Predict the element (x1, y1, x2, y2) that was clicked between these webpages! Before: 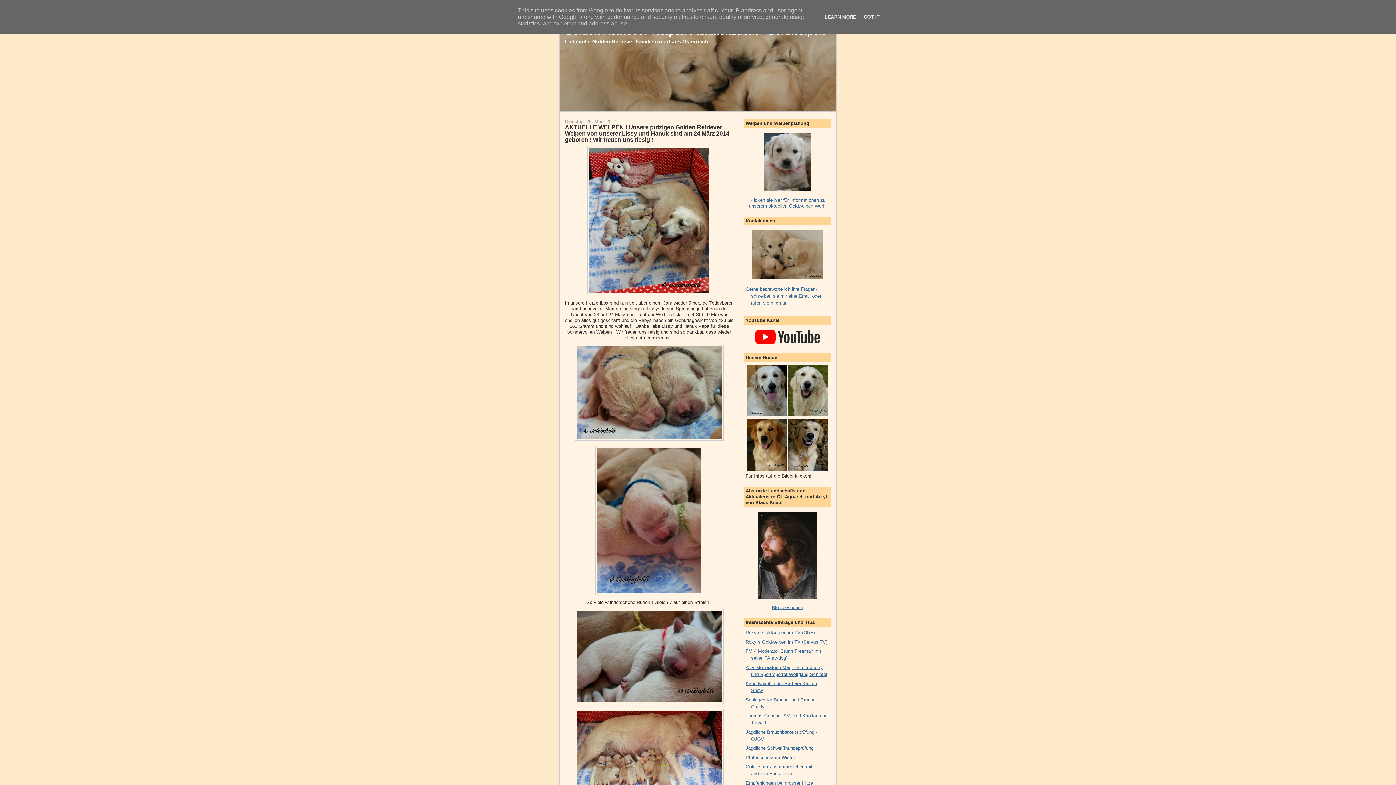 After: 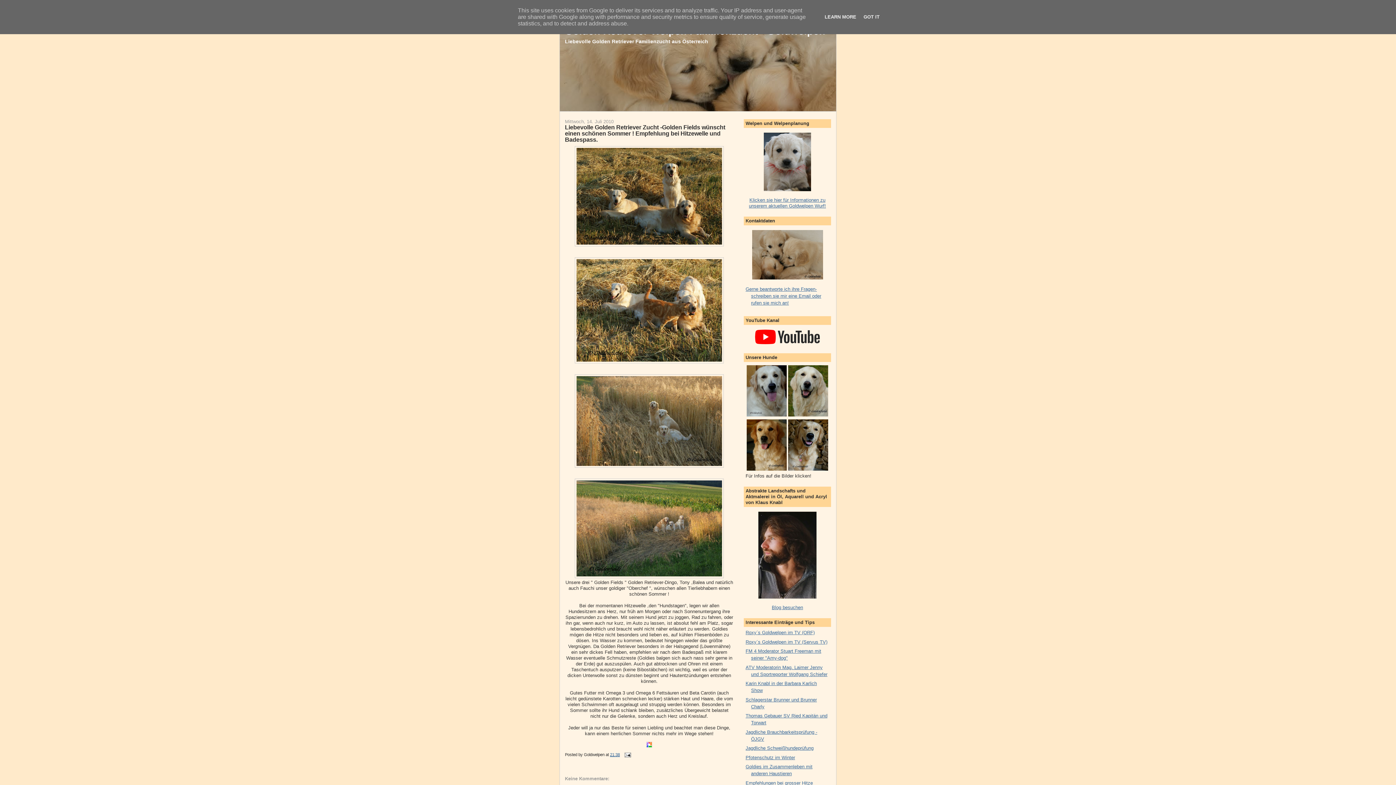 Action: bbox: (745, 780, 813, 786) label: Empfehlungen bei grosser Hitze